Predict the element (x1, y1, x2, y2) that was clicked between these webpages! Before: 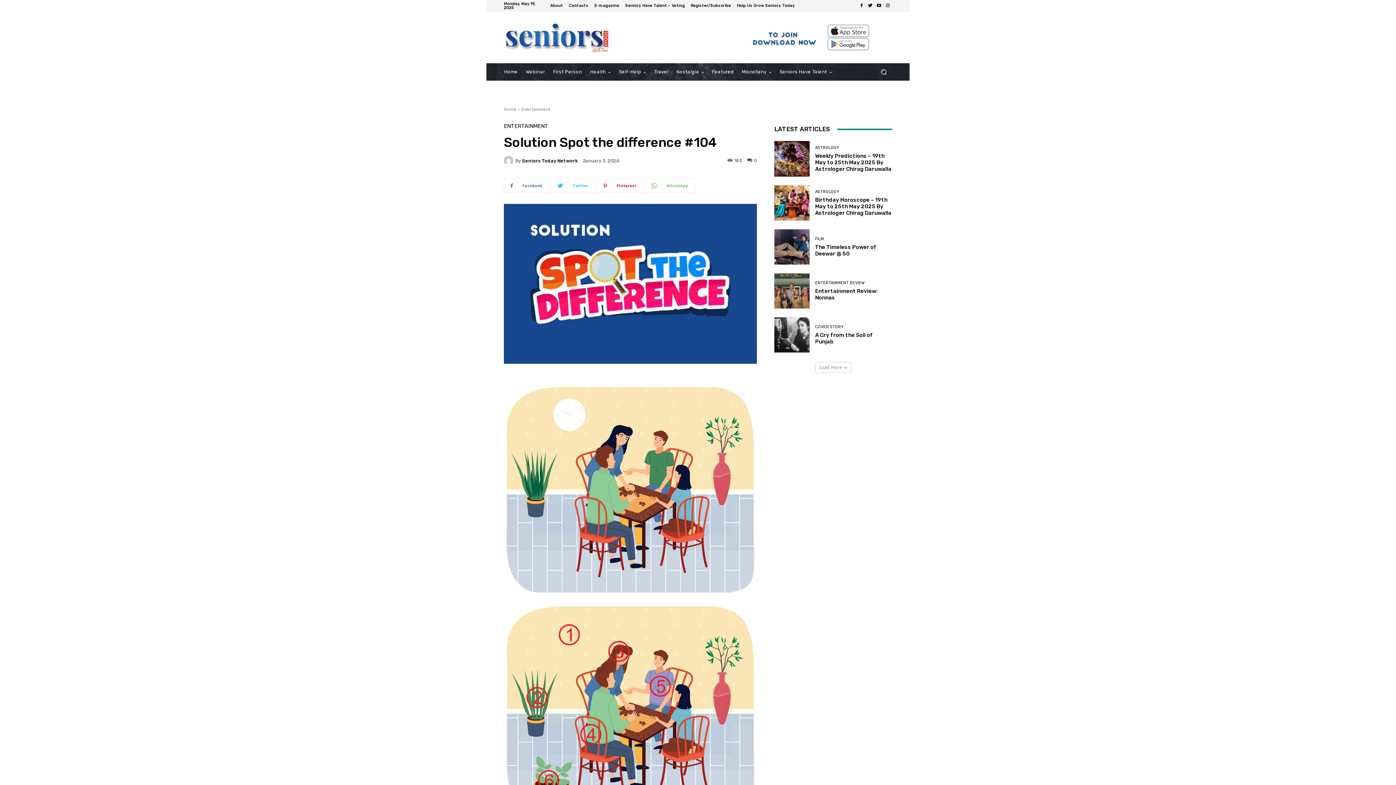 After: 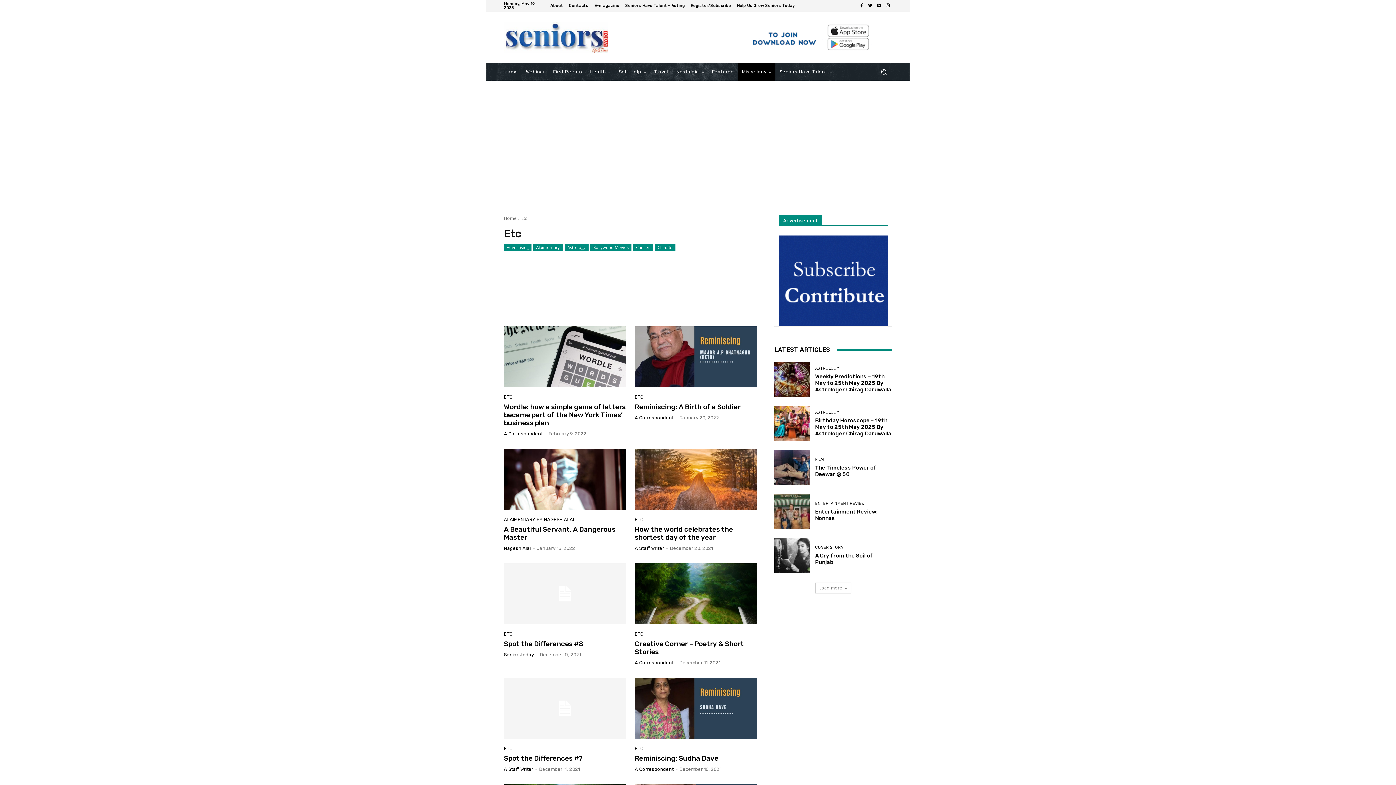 Action: label: Miscellany bbox: (738, 63, 775, 80)